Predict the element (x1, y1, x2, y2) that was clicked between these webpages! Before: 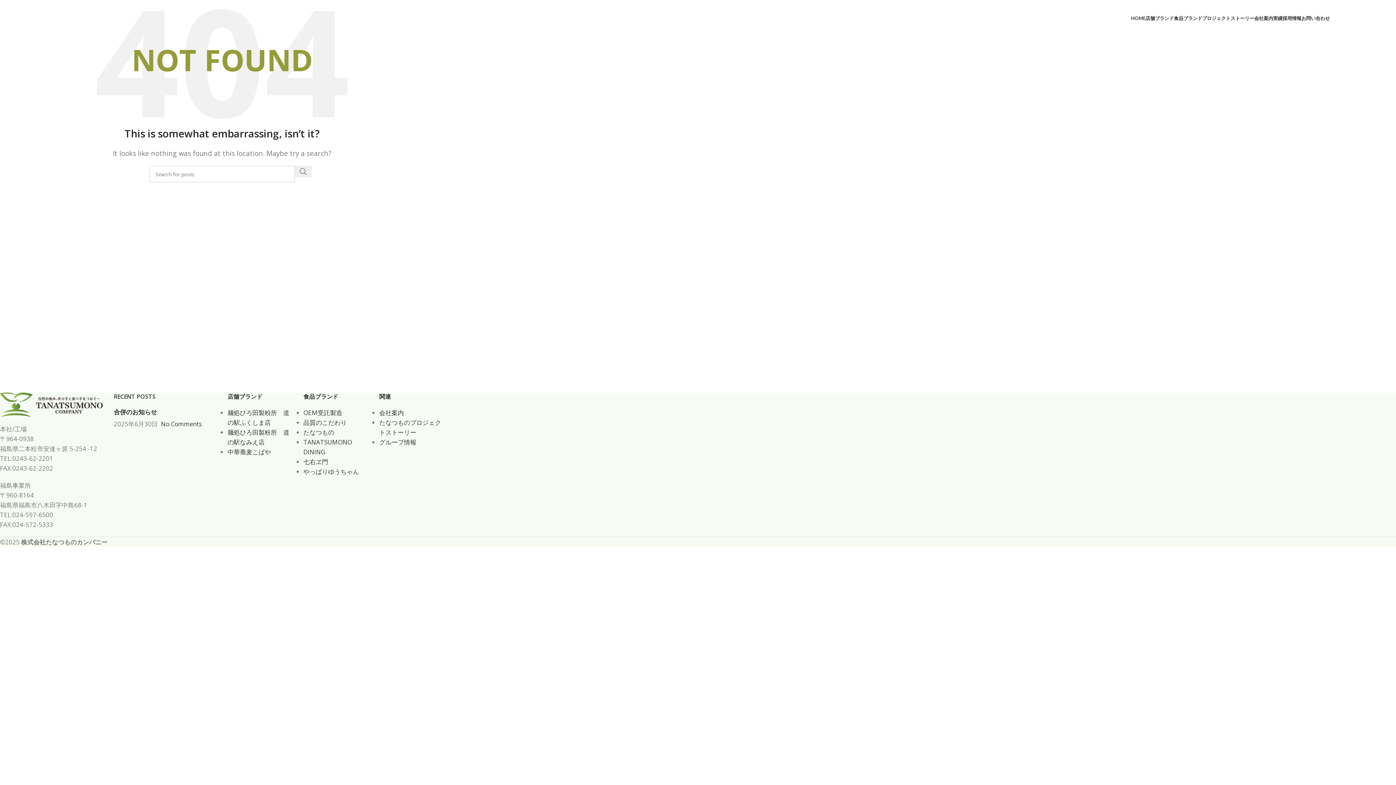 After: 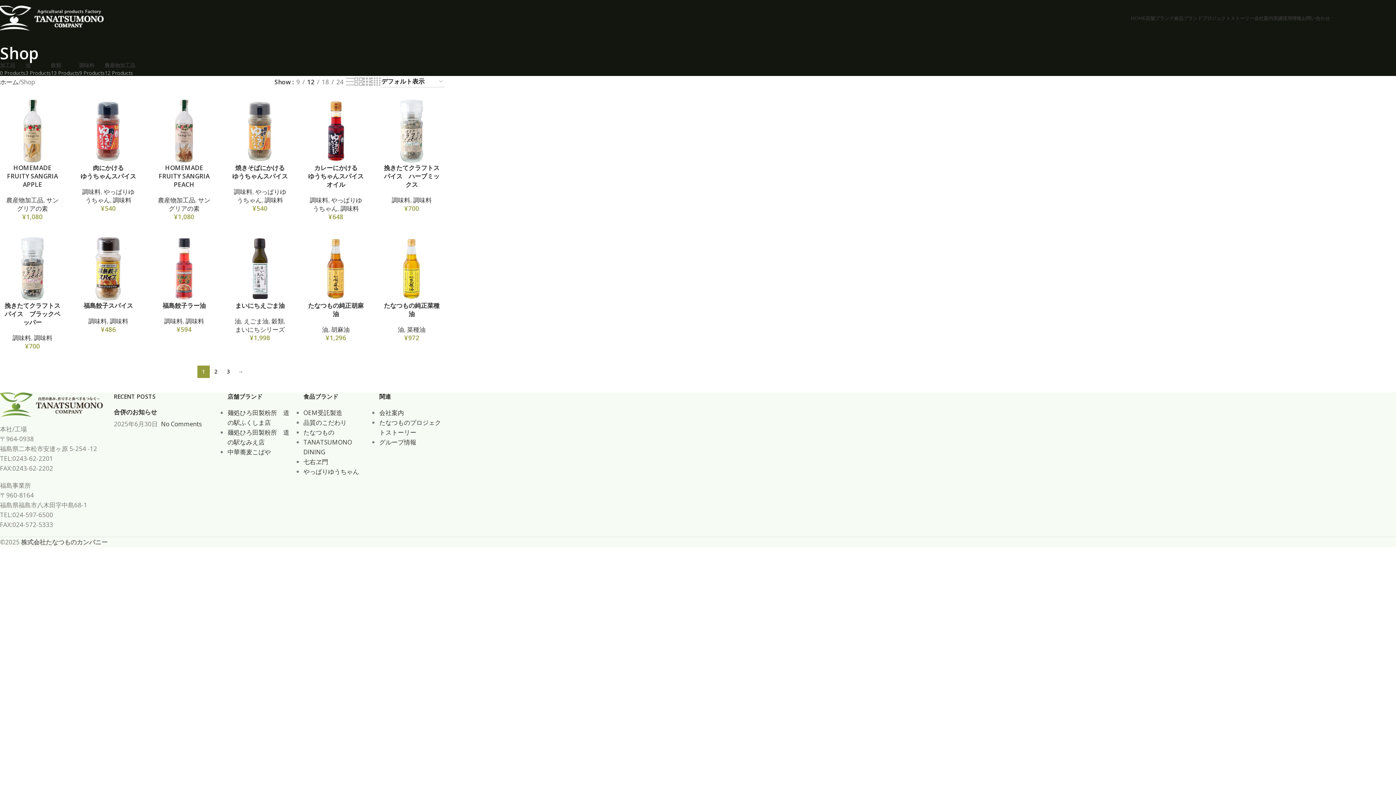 Action: bbox: (1174, 10, 1202, 25) label: 食品ブランド